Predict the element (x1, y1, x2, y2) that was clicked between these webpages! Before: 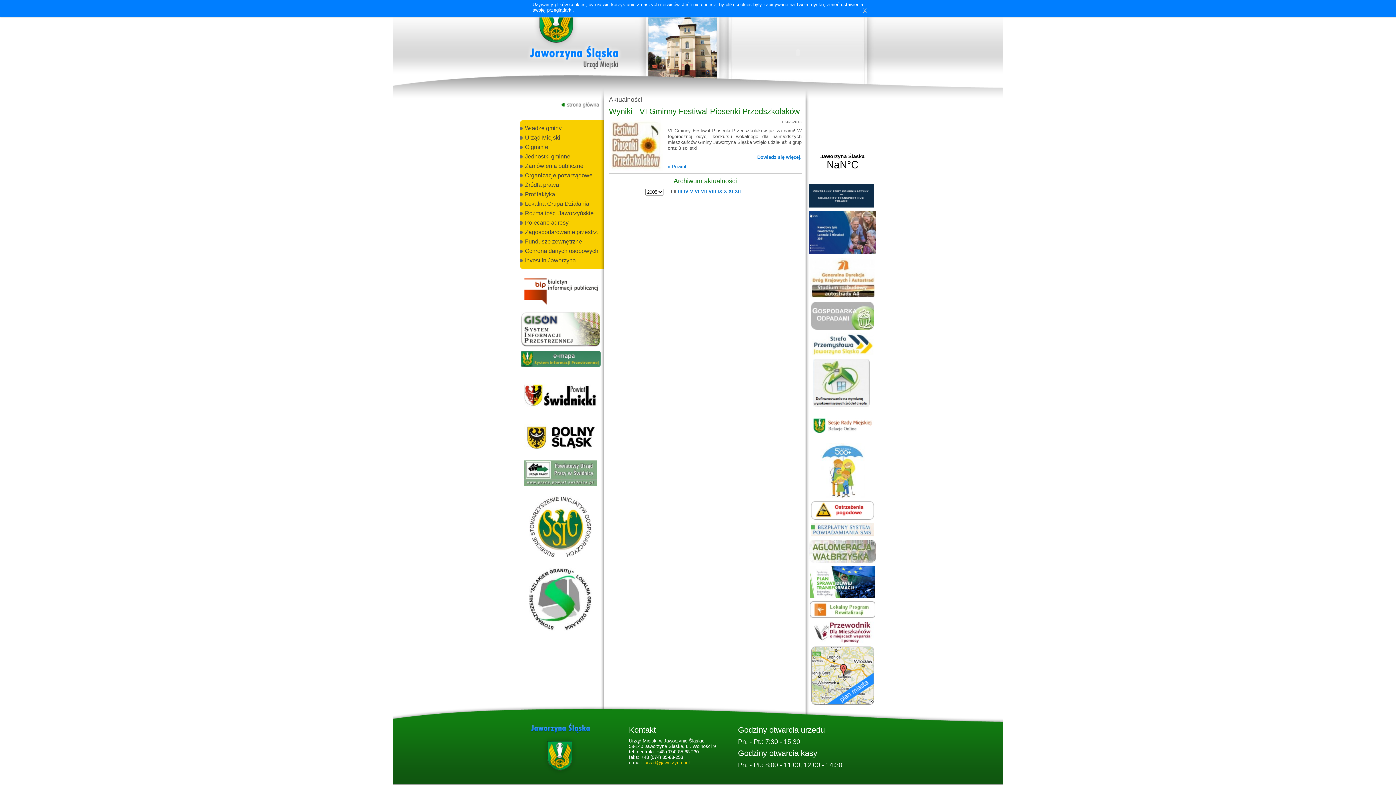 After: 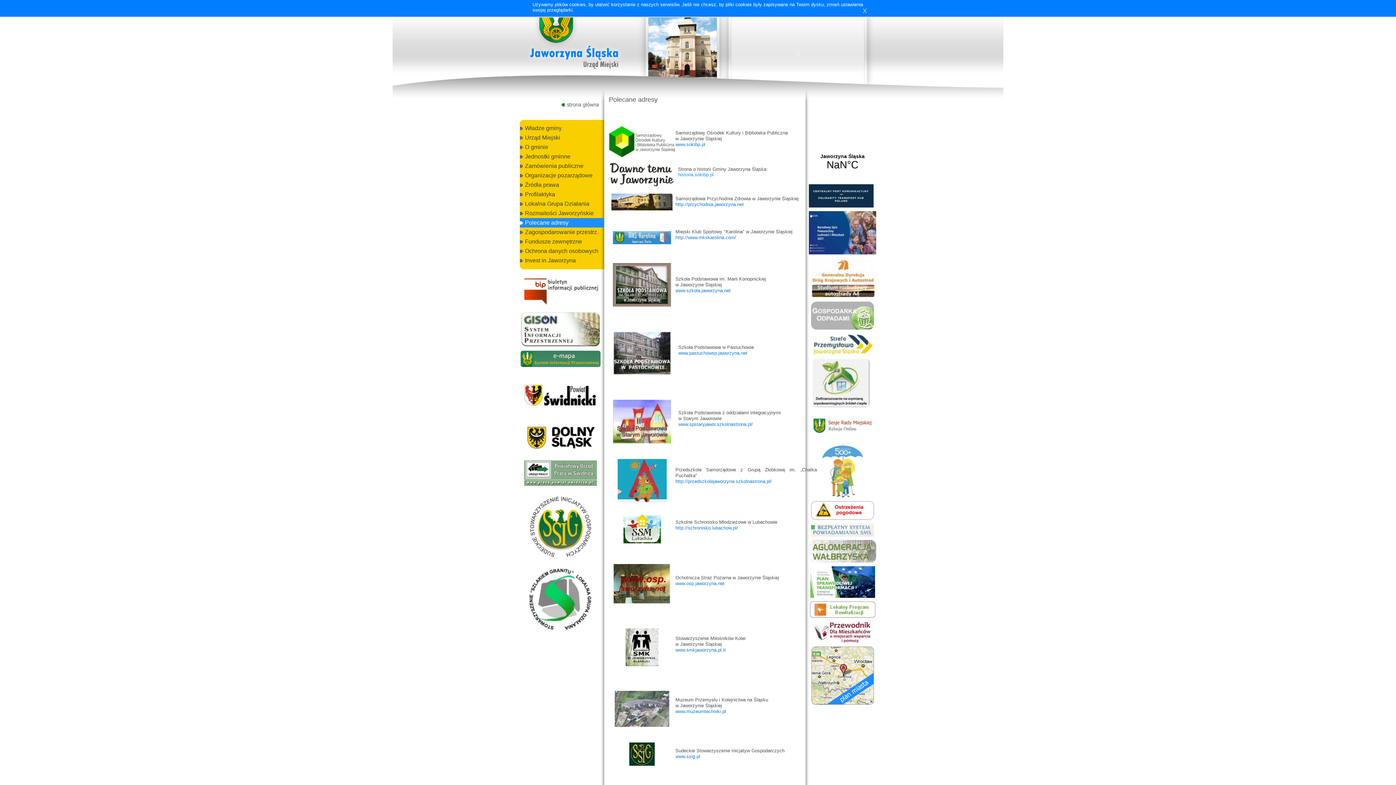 Action: bbox: (520, 218, 604, 227) label: Polecane adresy